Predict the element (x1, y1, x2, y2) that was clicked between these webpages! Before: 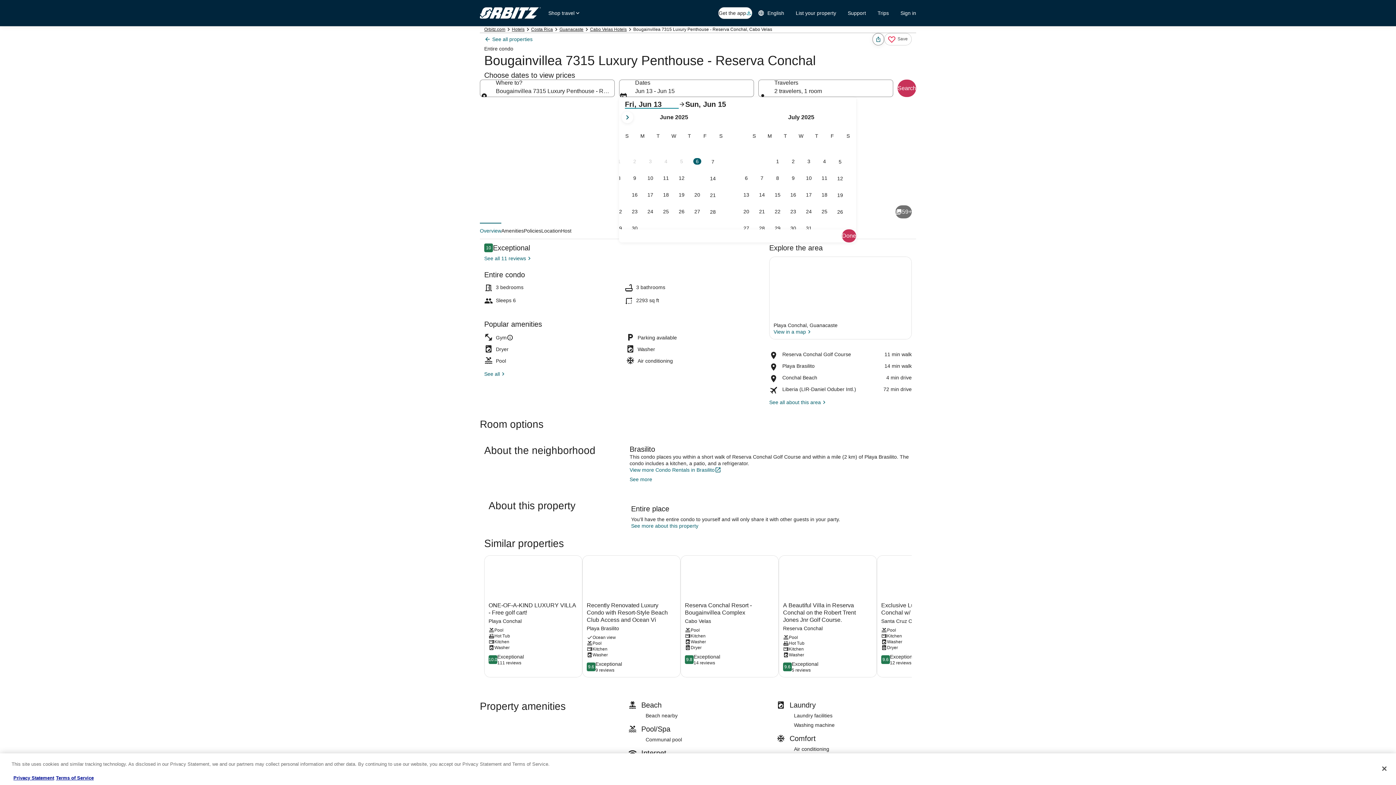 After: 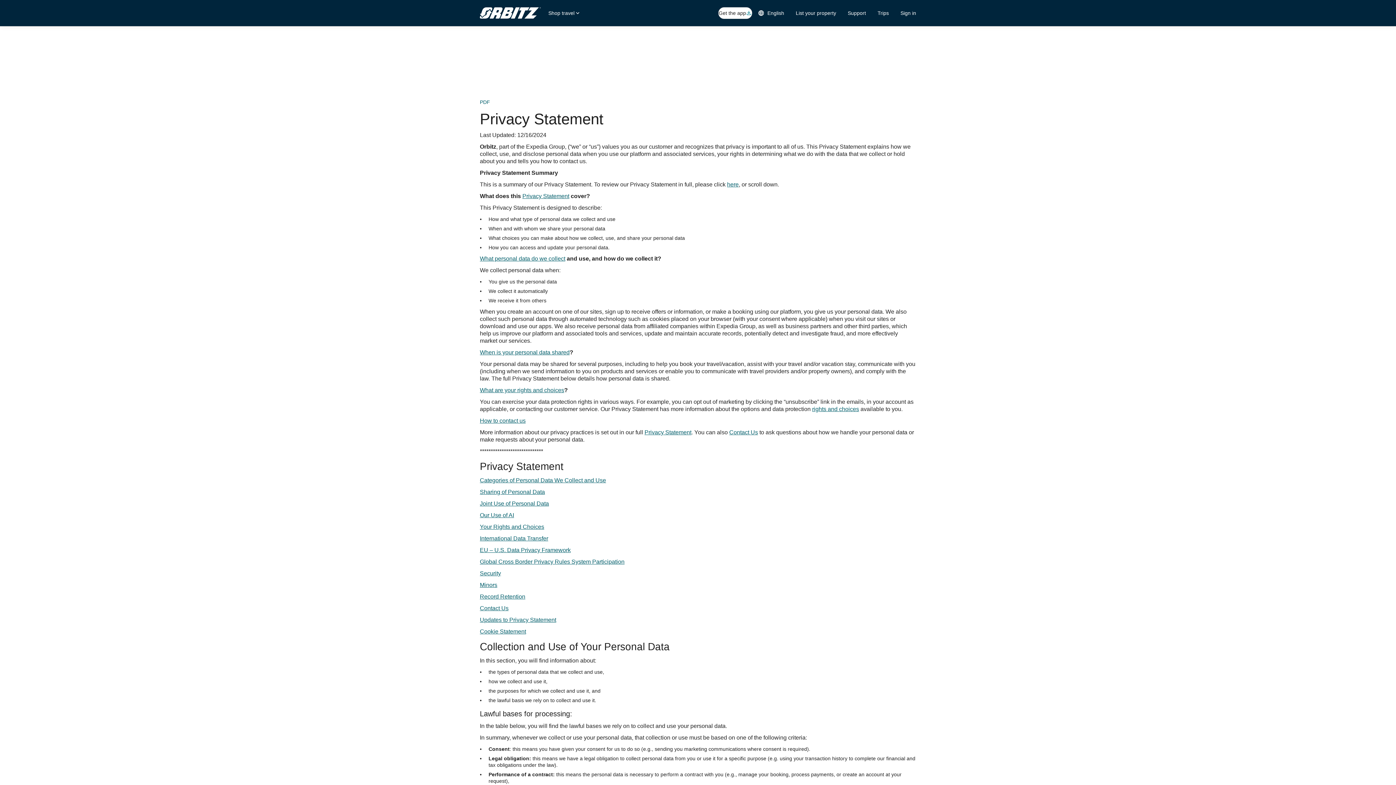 Action: label: Privacy Statement bbox: (13, 775, 54, 781)